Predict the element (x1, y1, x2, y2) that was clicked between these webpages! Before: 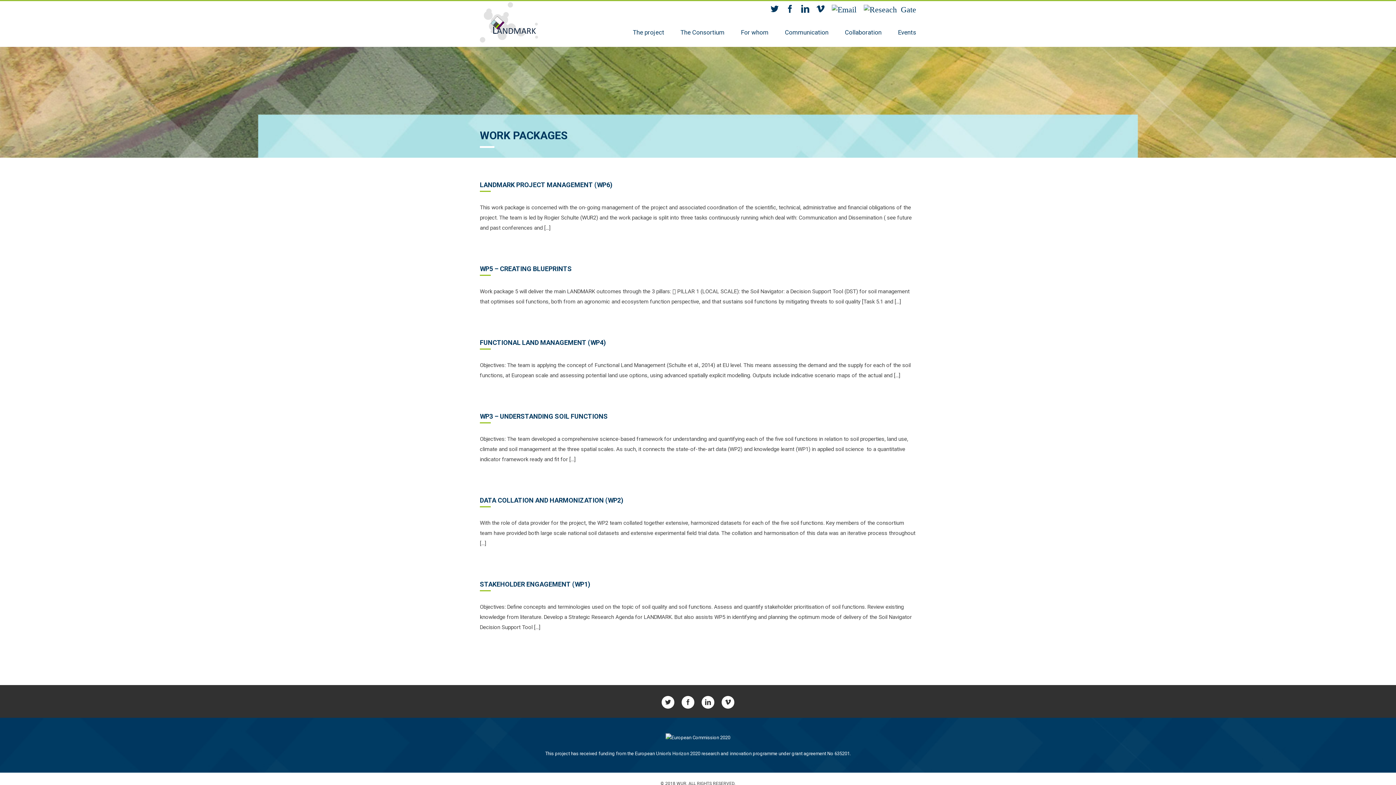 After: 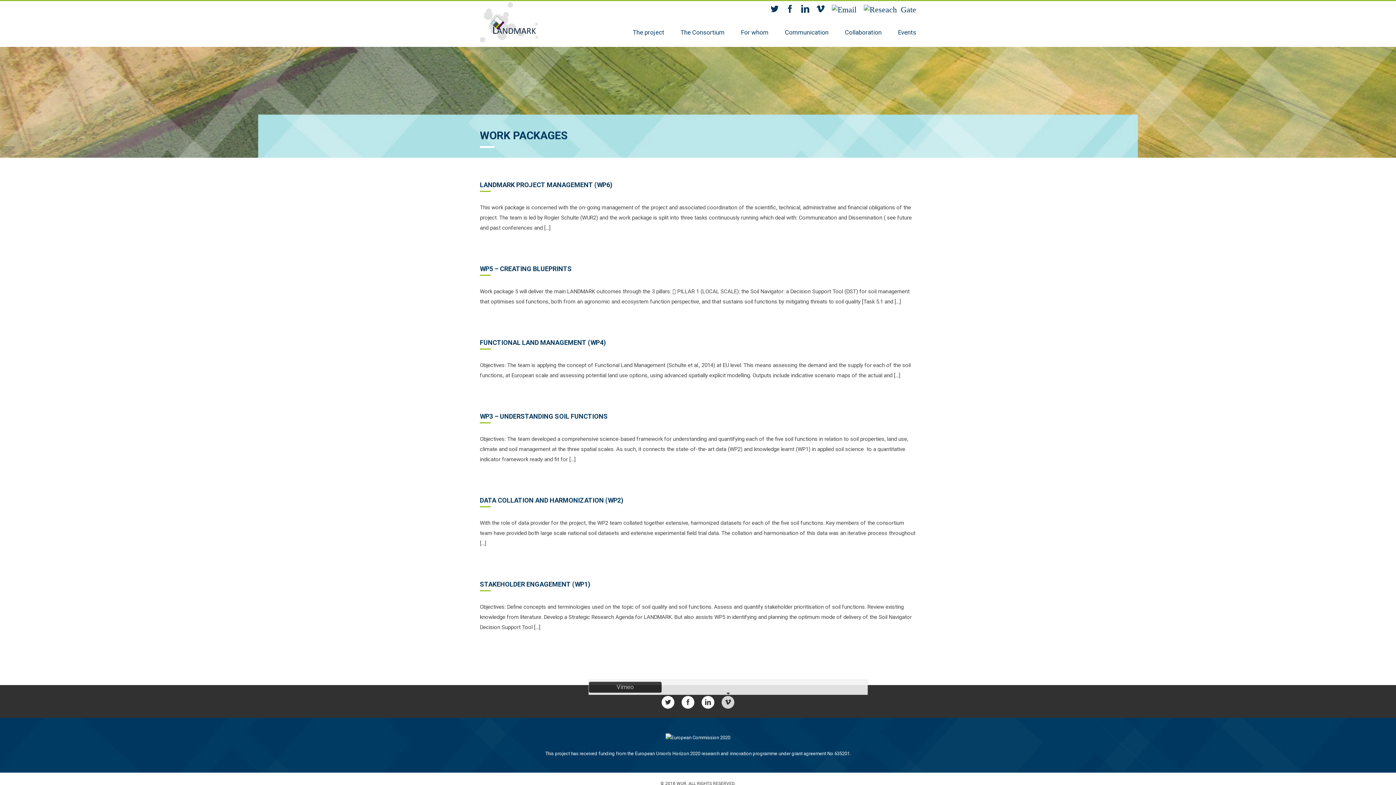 Action: bbox: (721, 696, 734, 709) label: Vimeo